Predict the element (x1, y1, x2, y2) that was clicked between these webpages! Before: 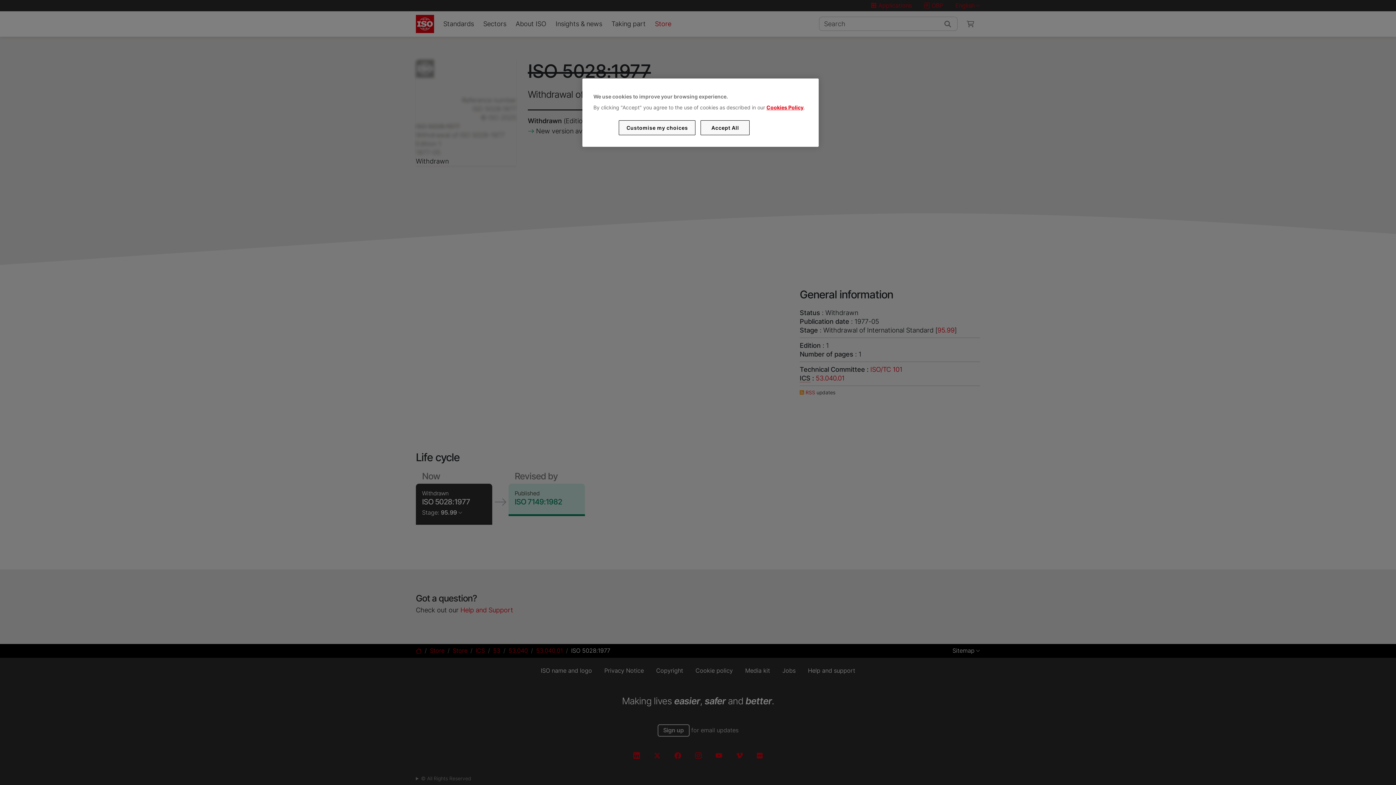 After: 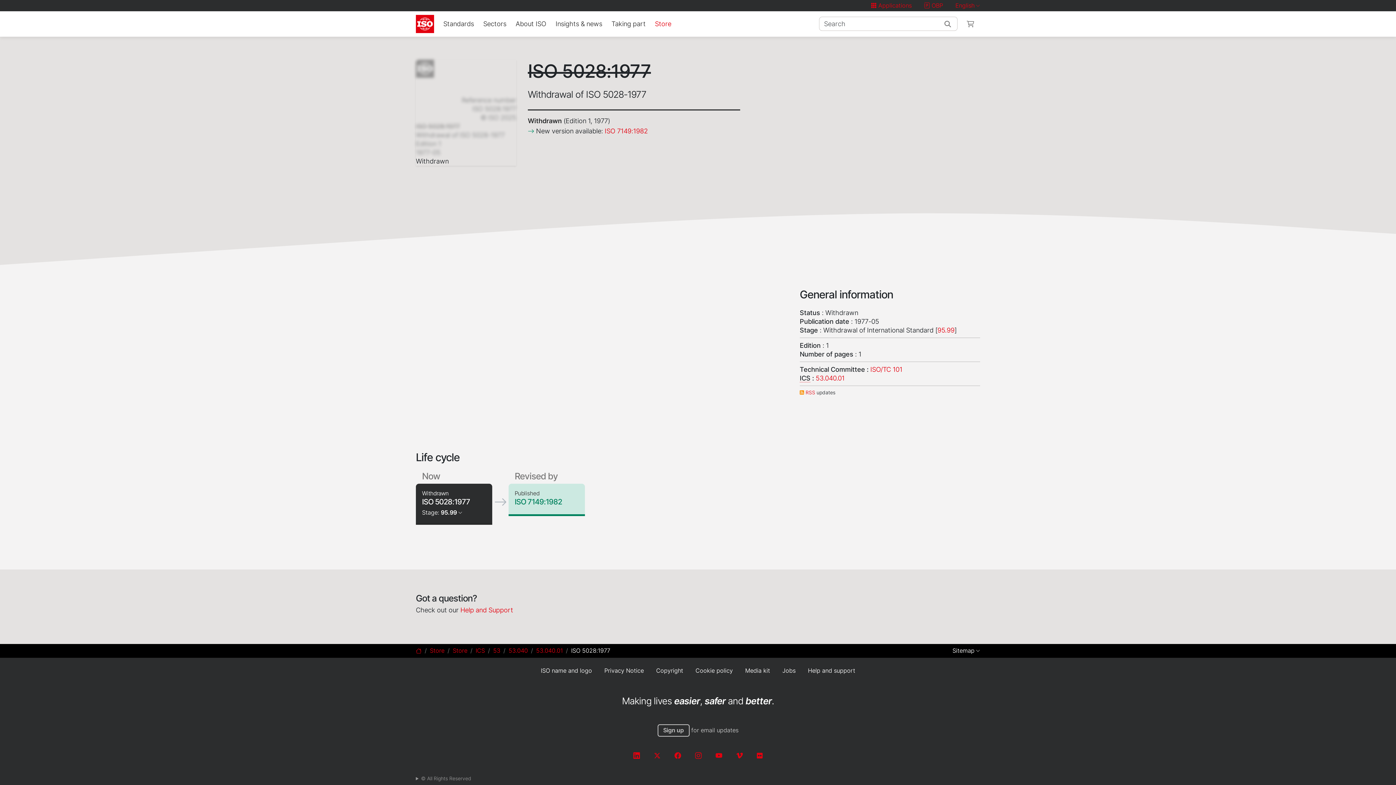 Action: label: Accept All bbox: (700, 120, 749, 135)